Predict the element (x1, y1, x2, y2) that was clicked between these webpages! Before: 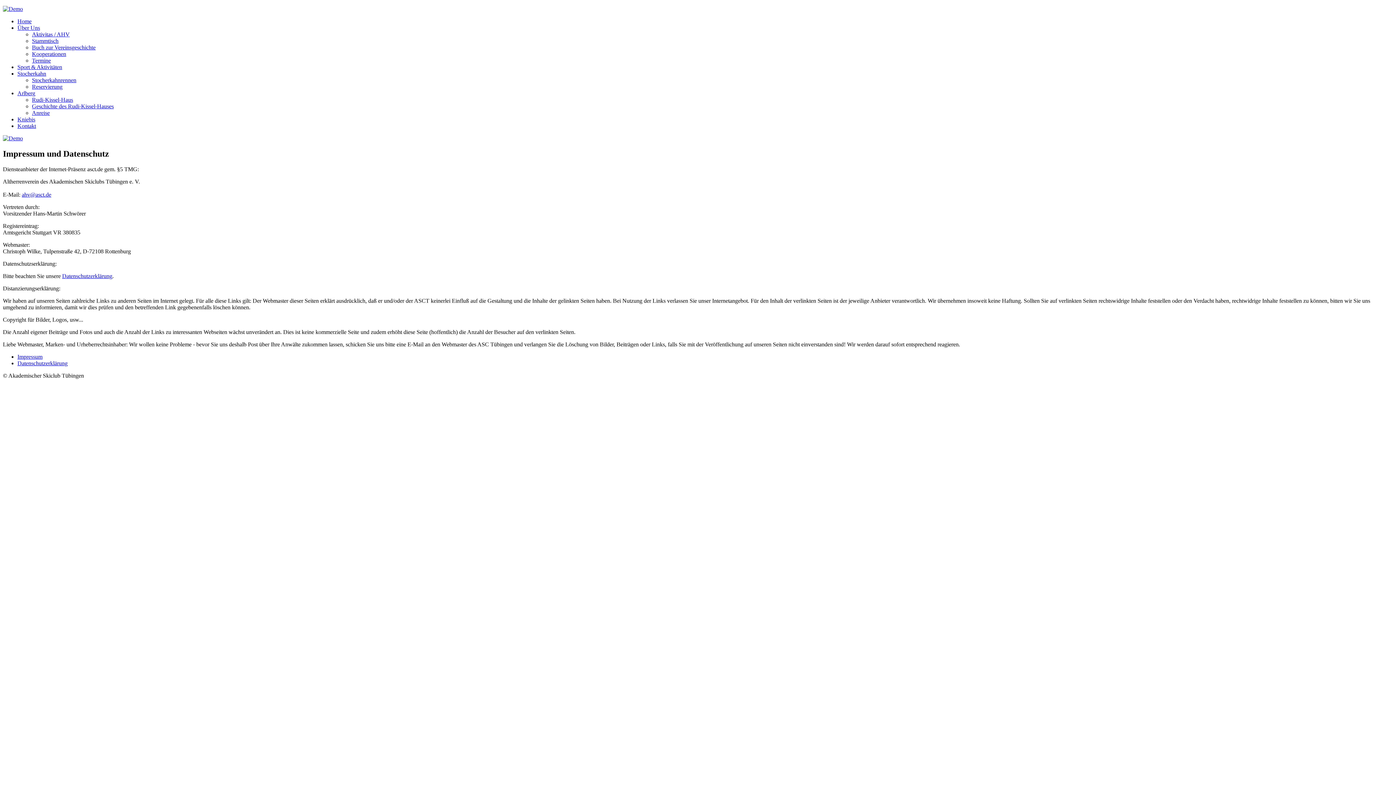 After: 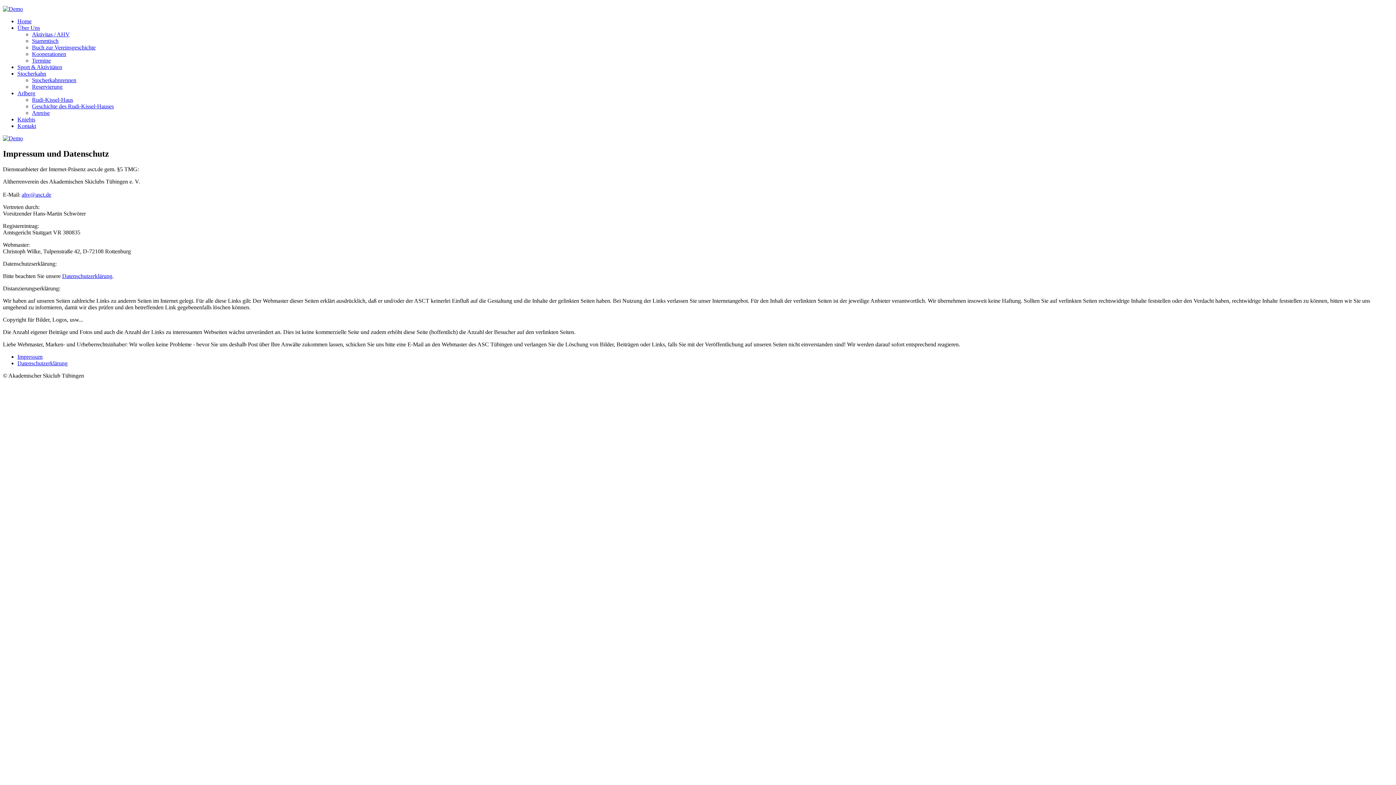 Action: bbox: (17, 353, 42, 359) label: Impressum